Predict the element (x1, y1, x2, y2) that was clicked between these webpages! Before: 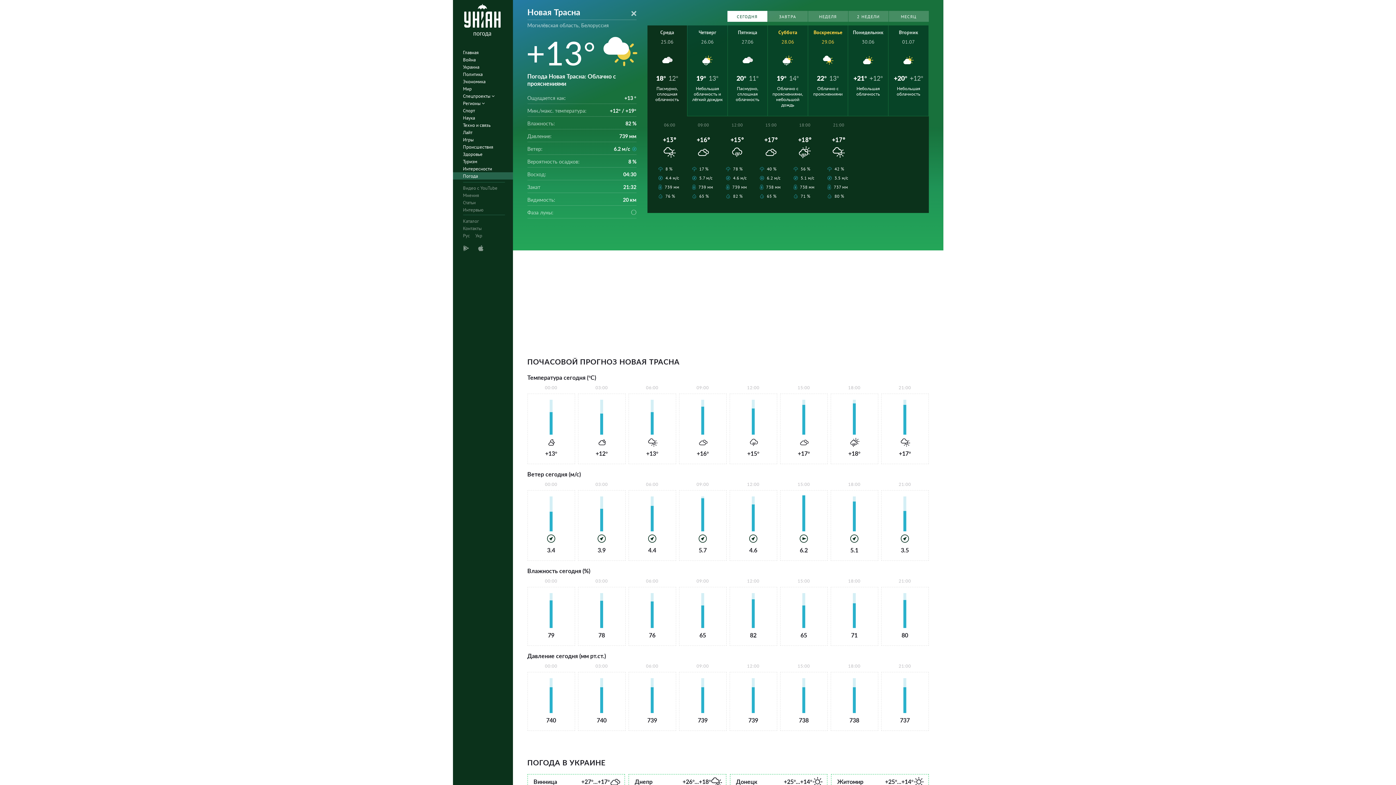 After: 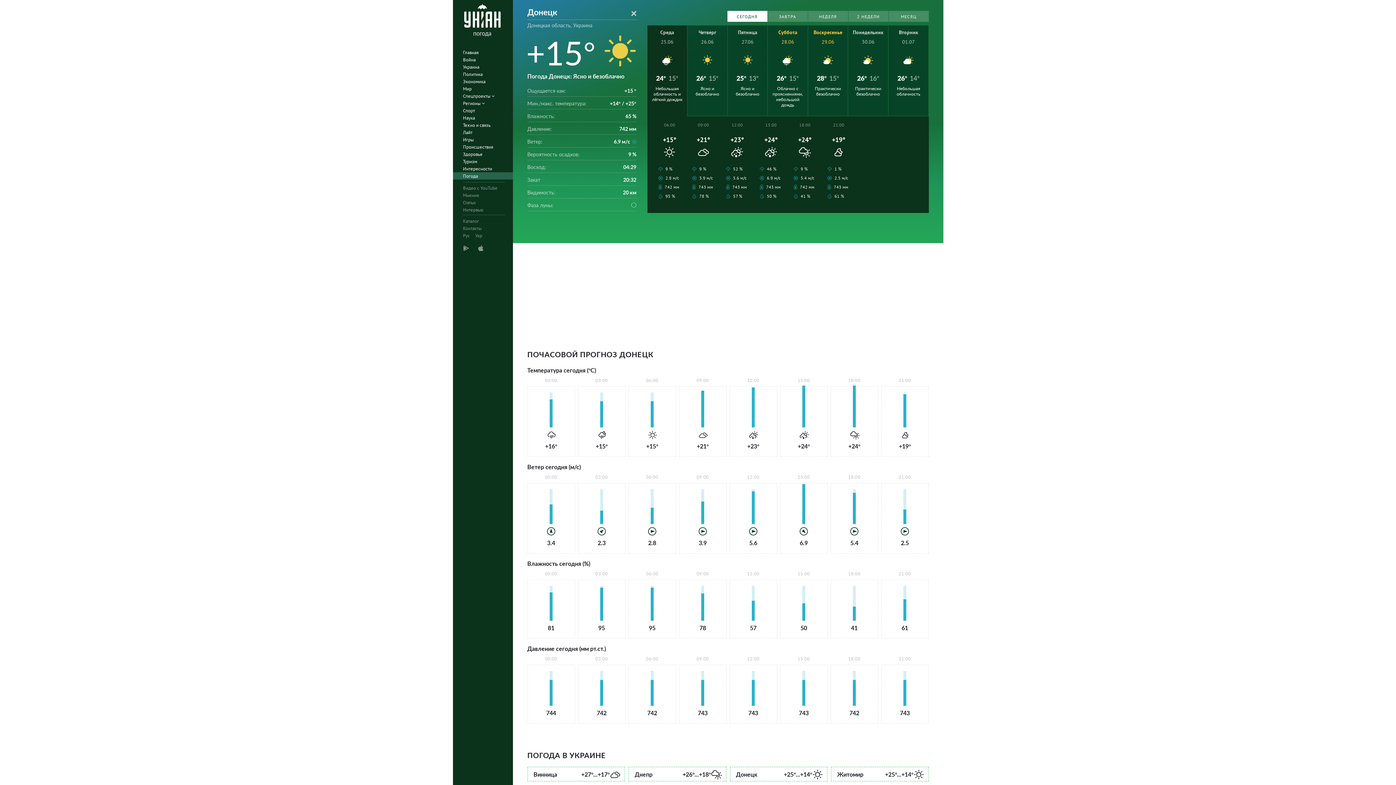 Action: label: Донецк
+25°...+14° bbox: (730, 774, 827, 789)